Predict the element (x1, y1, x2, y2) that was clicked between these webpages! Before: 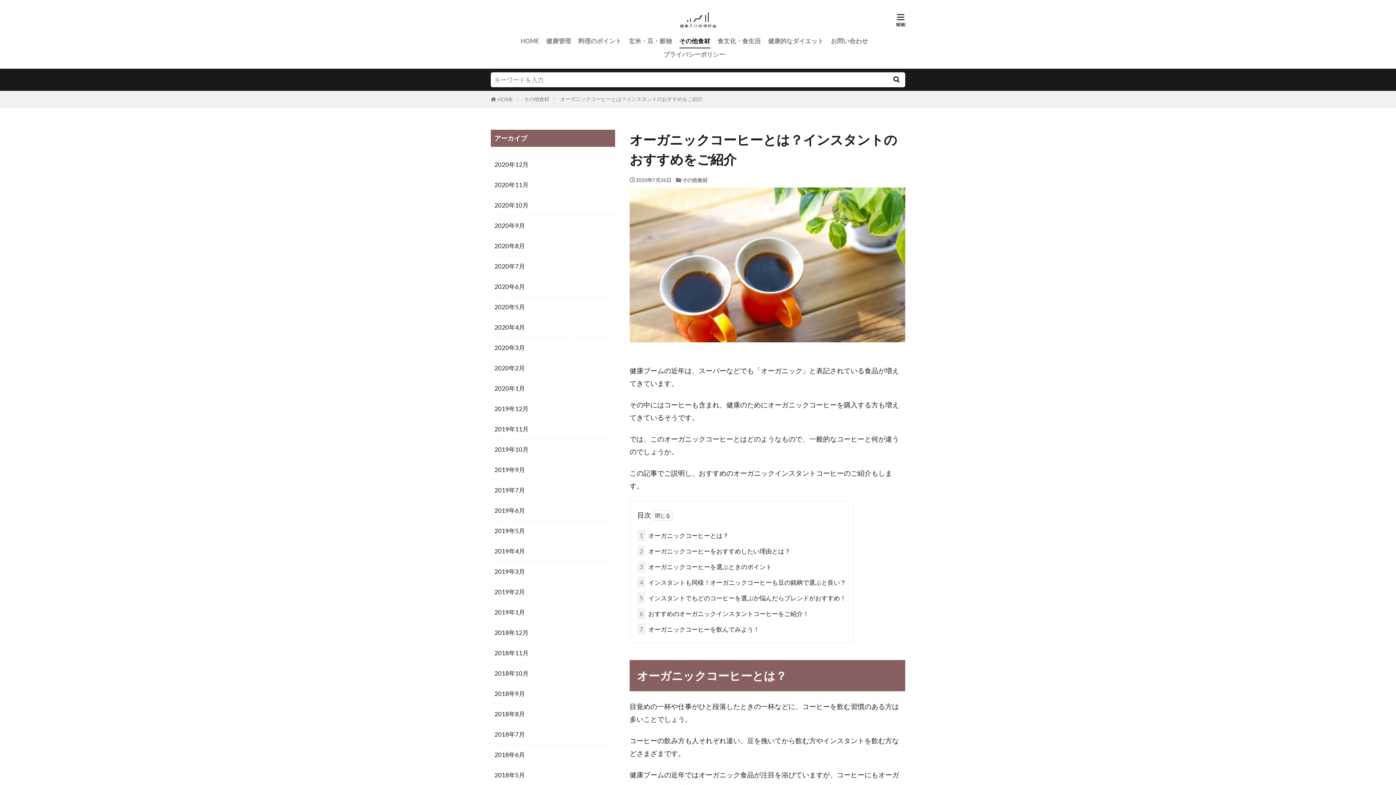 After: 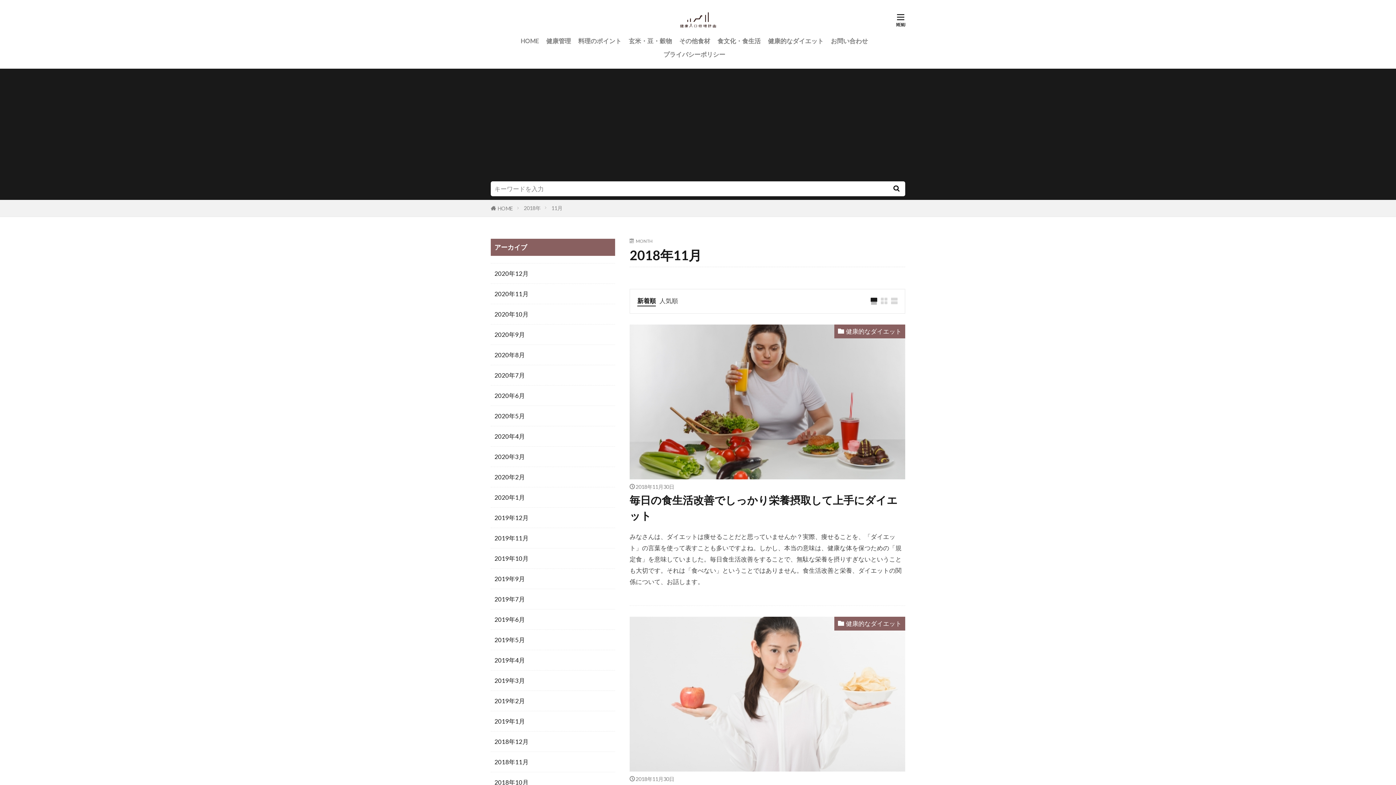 Action: label: 2018年11月 bbox: (490, 643, 615, 663)